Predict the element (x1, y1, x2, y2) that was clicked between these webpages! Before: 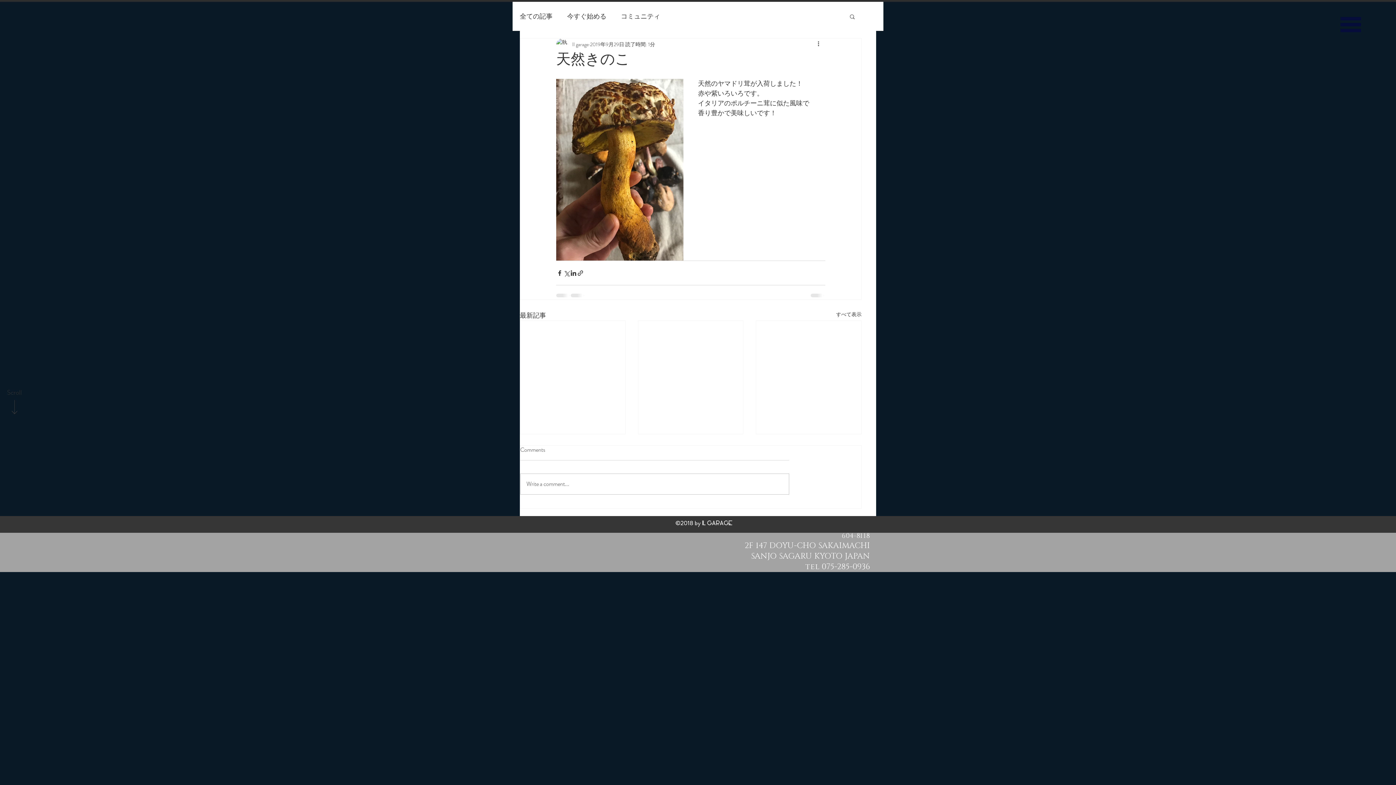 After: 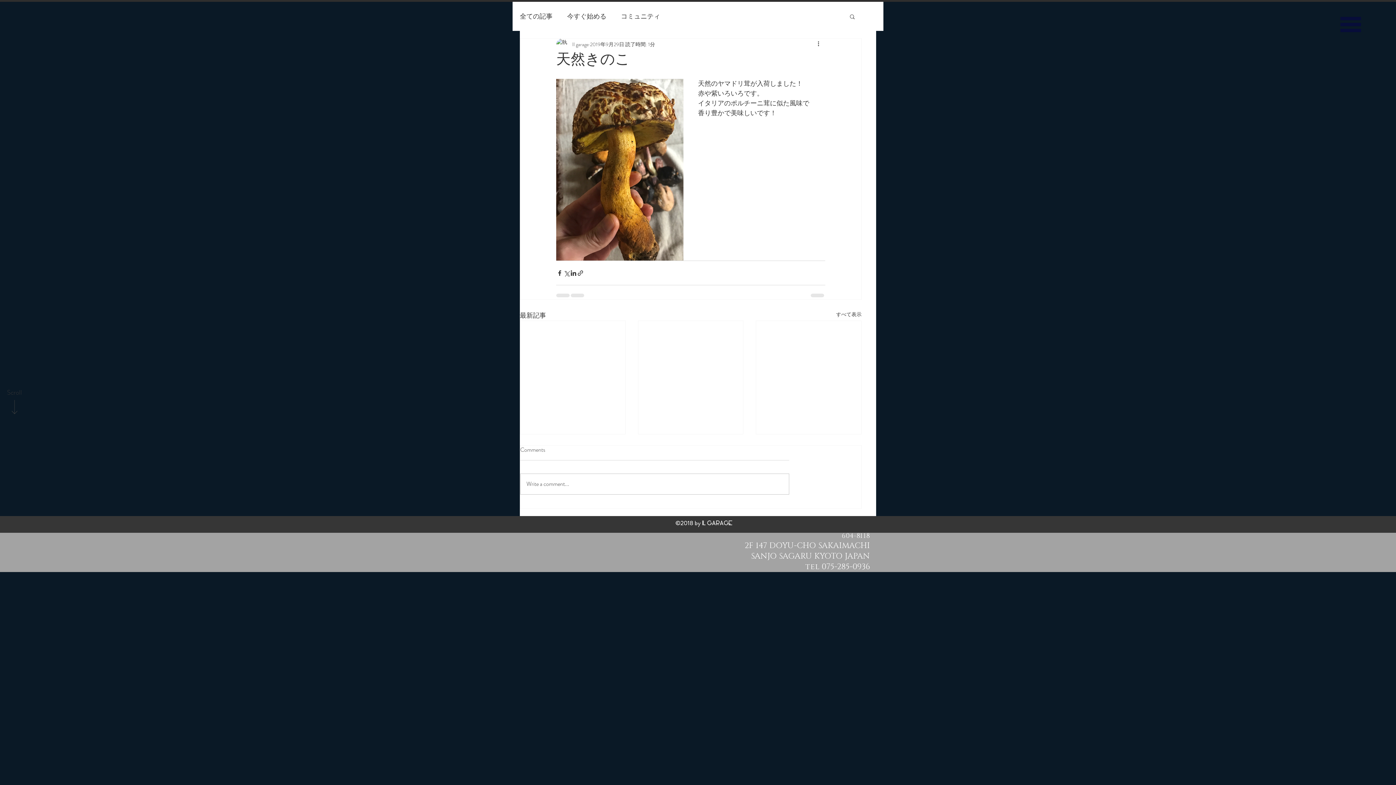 Action: bbox: (1330, 9, 1371, 40)